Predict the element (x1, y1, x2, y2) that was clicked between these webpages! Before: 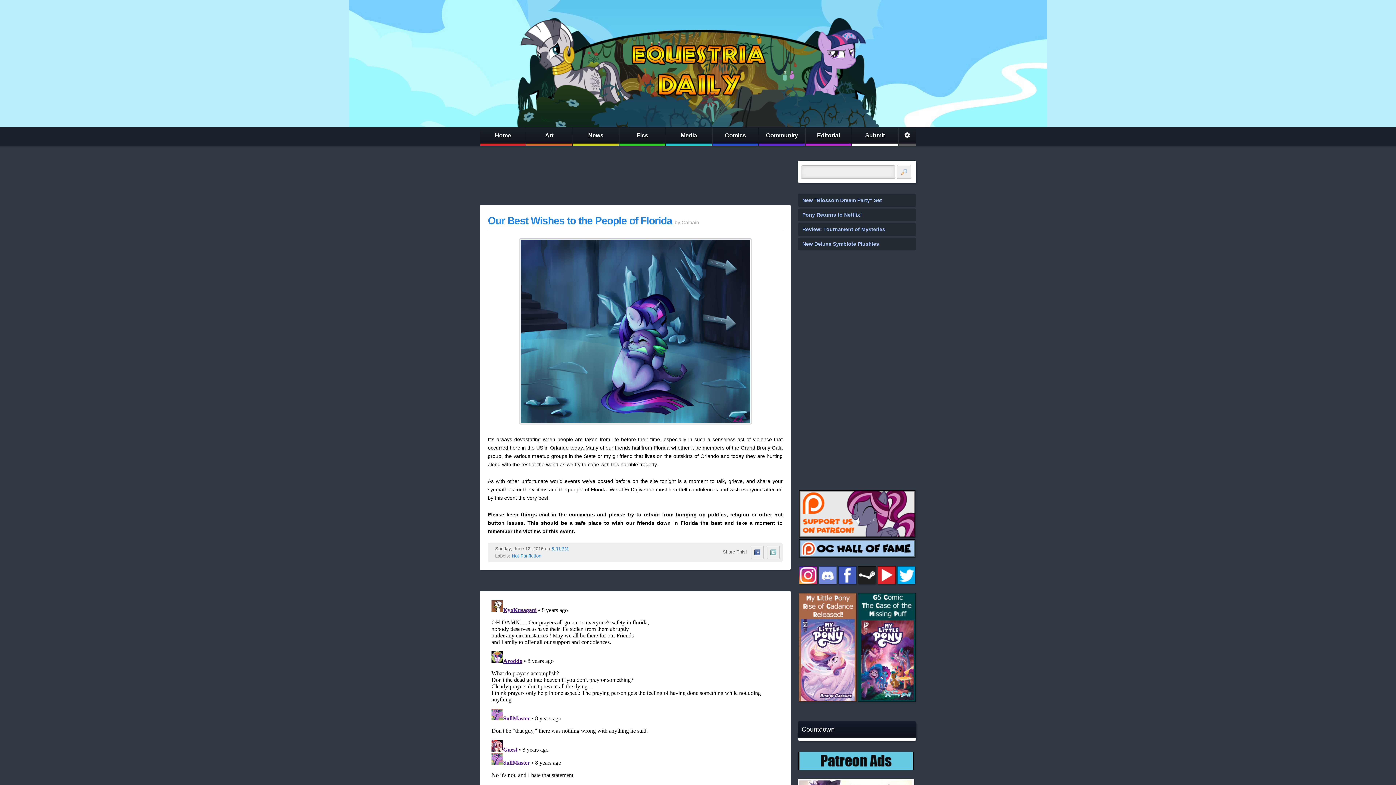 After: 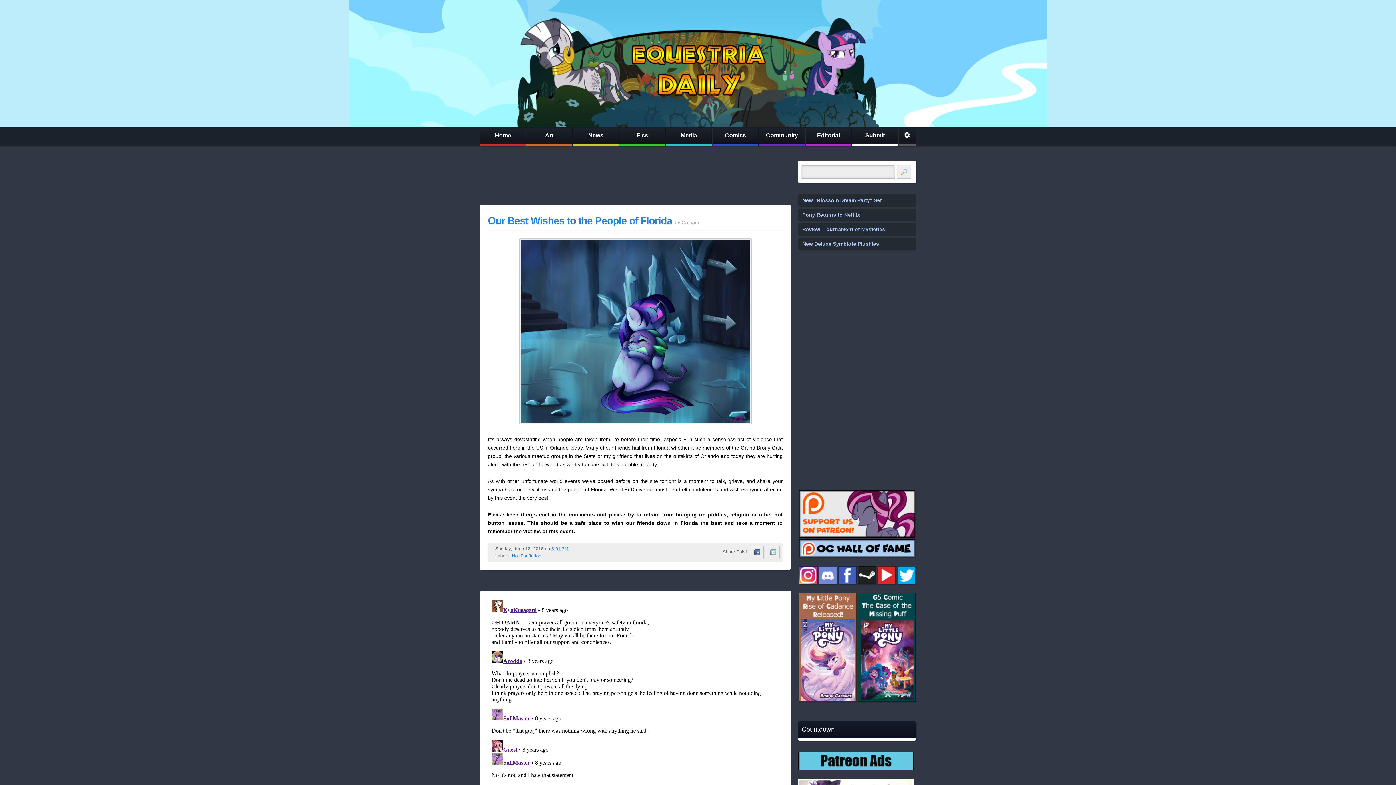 Action: label: Our Best Wishes to the People of Florida bbox: (488, 215, 672, 226)